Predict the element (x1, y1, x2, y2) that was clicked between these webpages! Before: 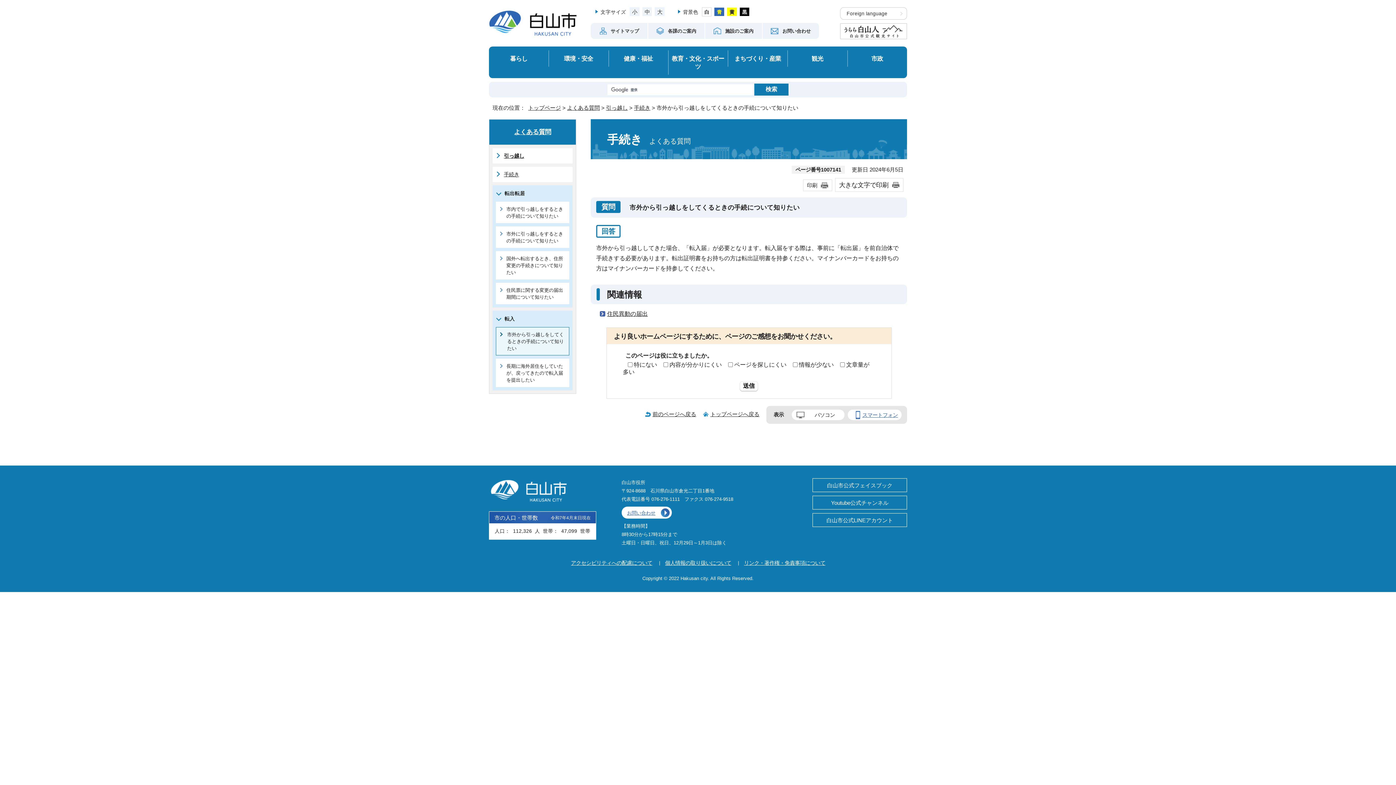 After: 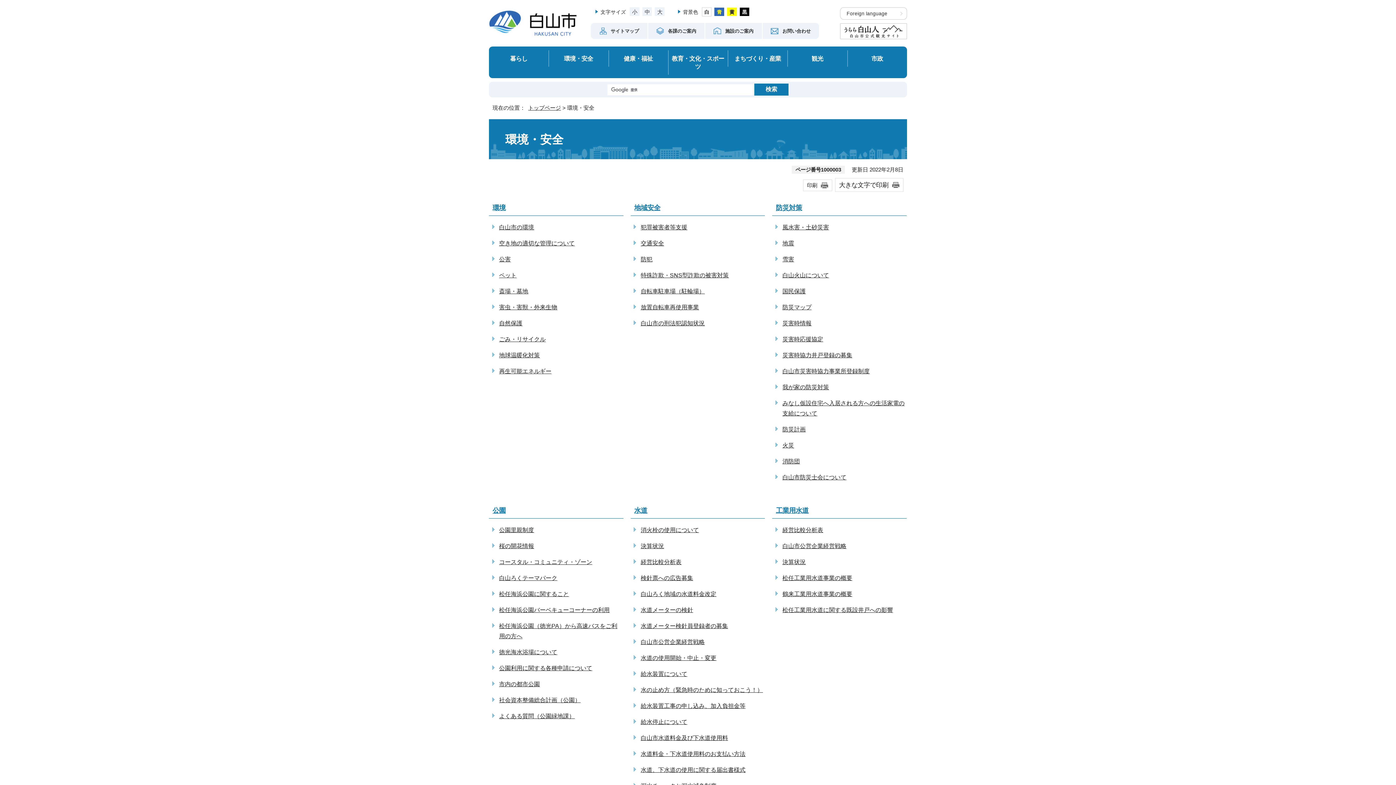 Action: bbox: (550, 48, 606, 68) label: 環境・安全